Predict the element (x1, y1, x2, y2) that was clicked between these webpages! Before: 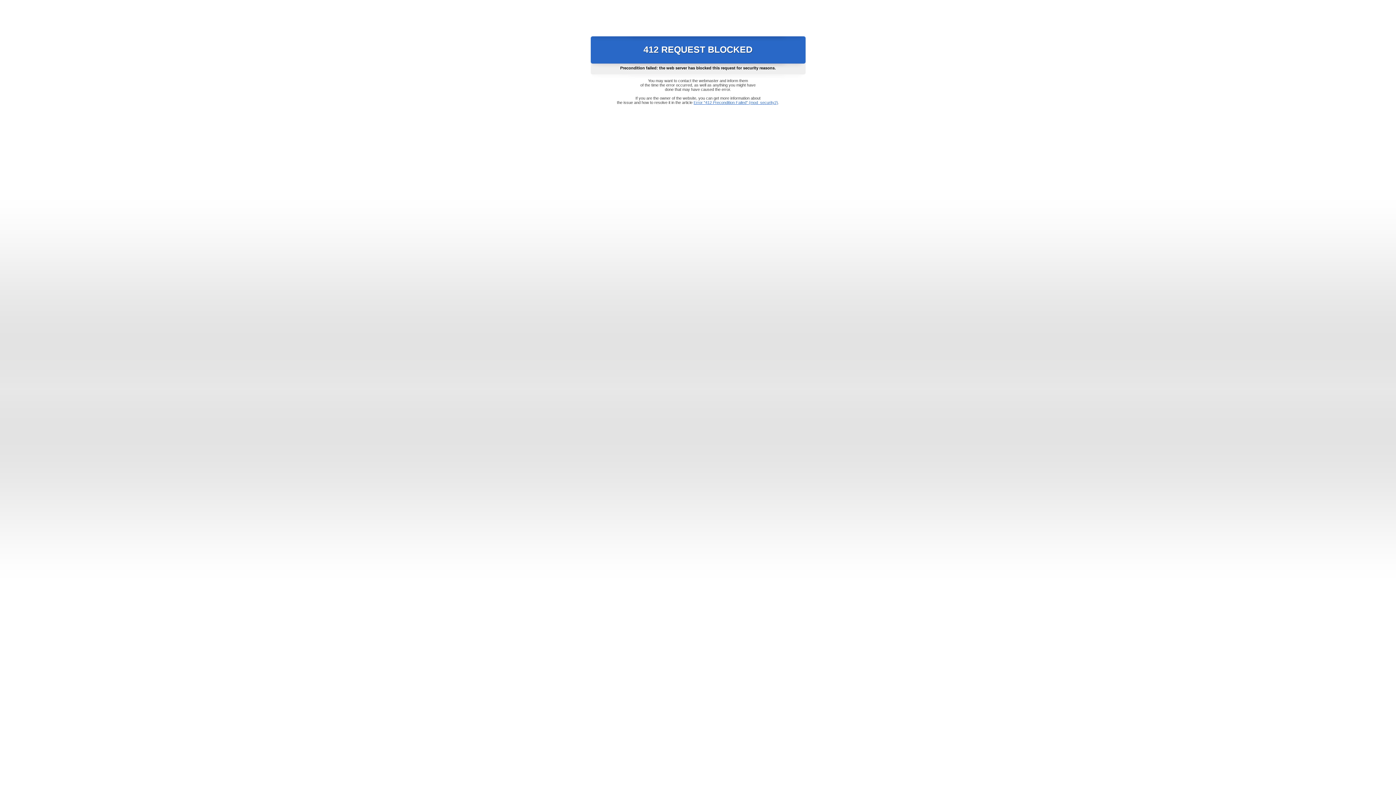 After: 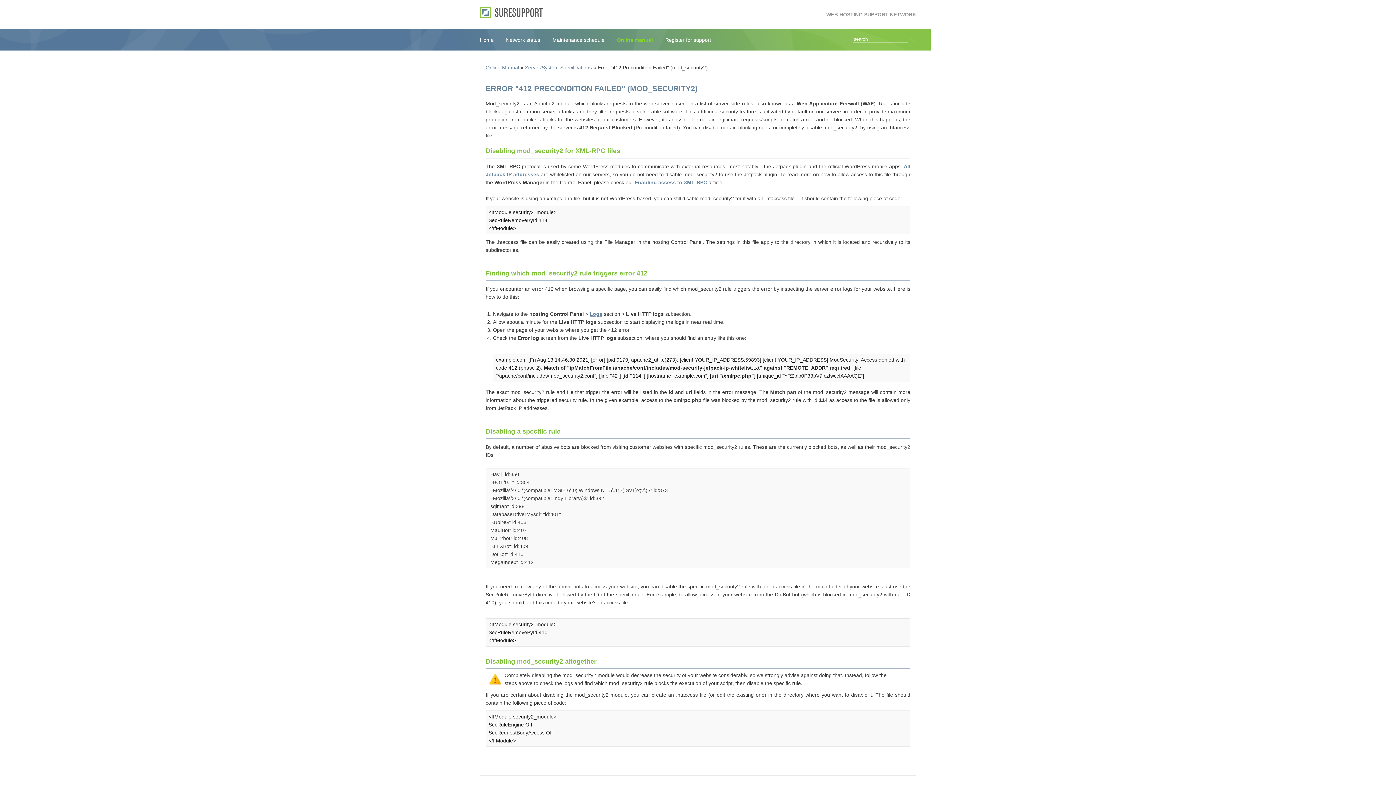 Action: label: Error "412 Precondition Failed" (mod_security2) bbox: (693, 100, 778, 104)